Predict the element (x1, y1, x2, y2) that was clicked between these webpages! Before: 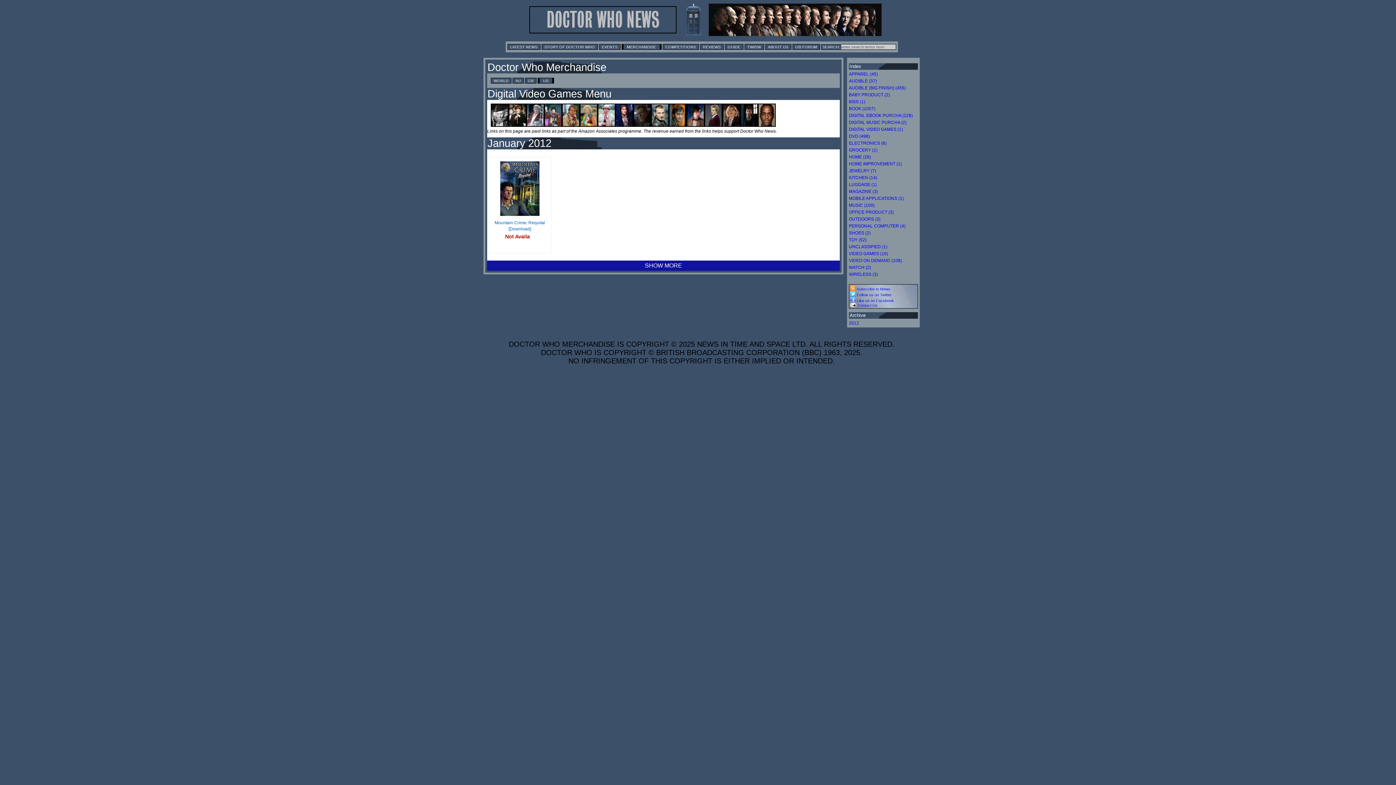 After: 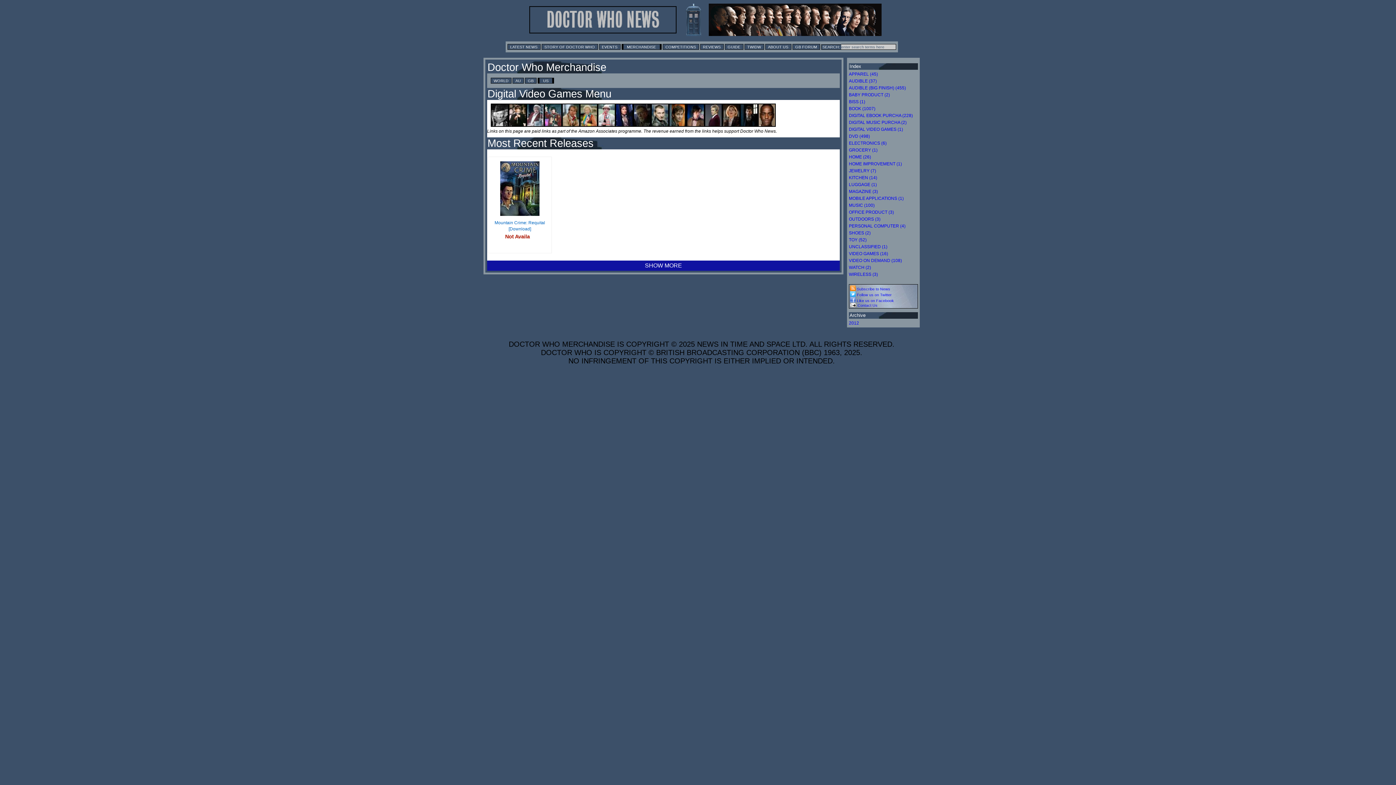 Action: bbox: (849, 126, 903, 131) label: DIGITAL VIDEO GAMES (1)